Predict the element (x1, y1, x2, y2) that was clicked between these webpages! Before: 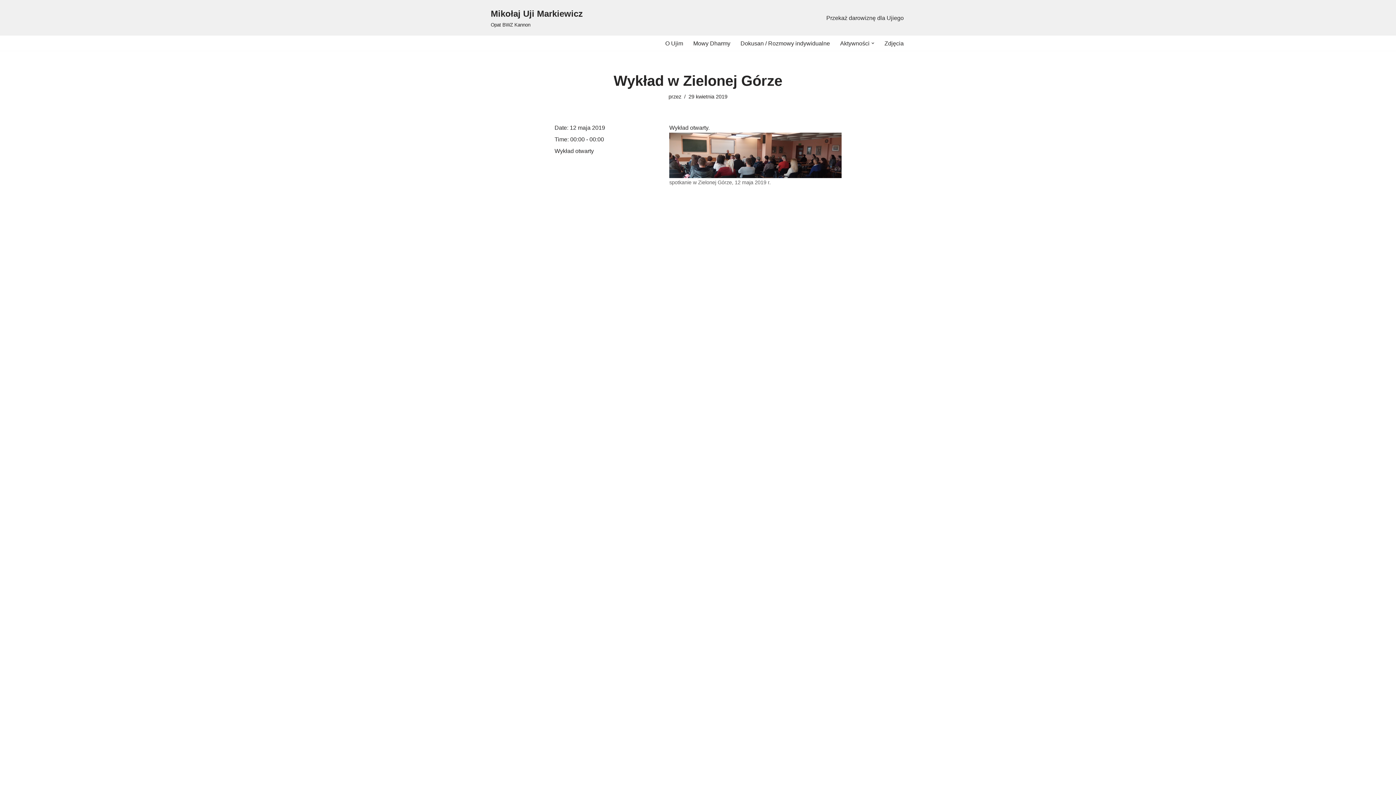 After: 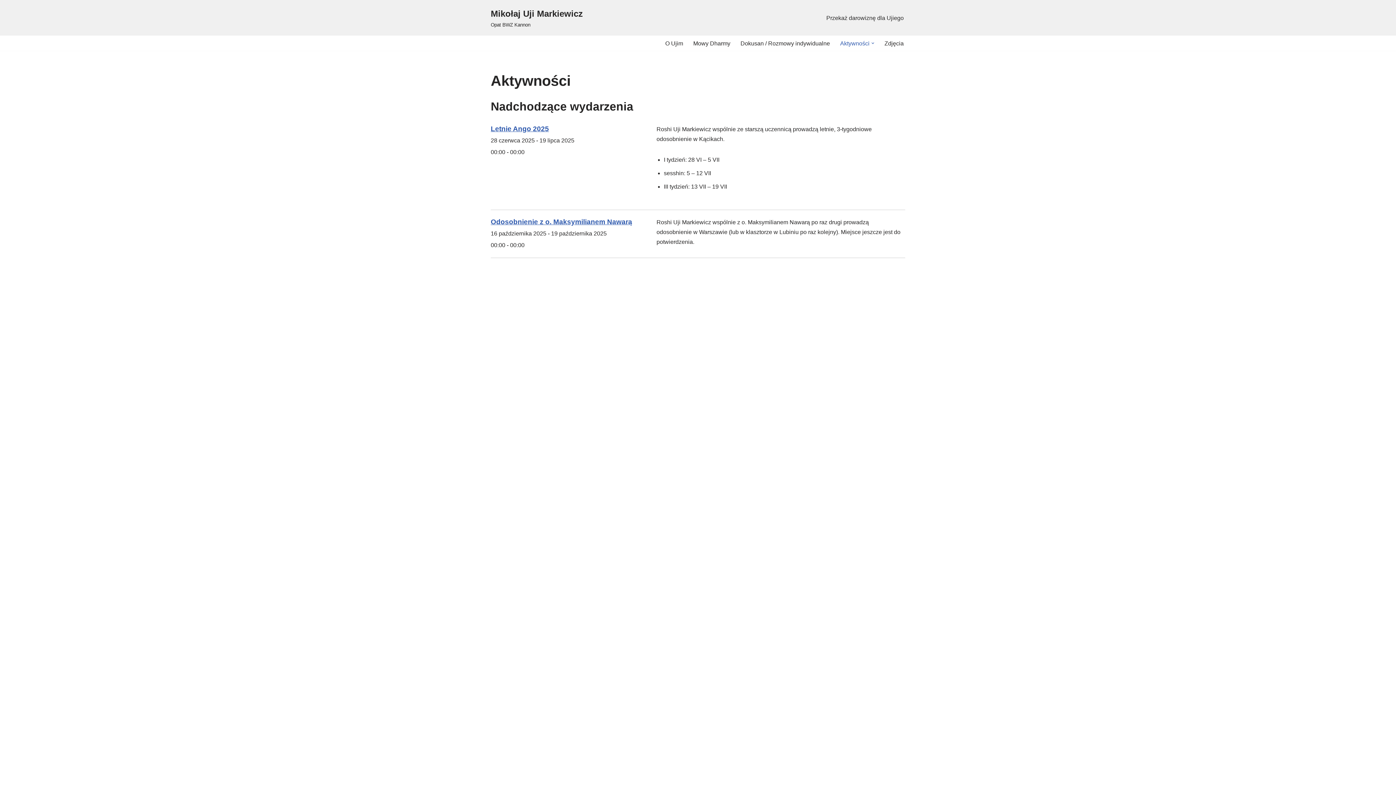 Action: label: Aktywności bbox: (840, 38, 869, 48)